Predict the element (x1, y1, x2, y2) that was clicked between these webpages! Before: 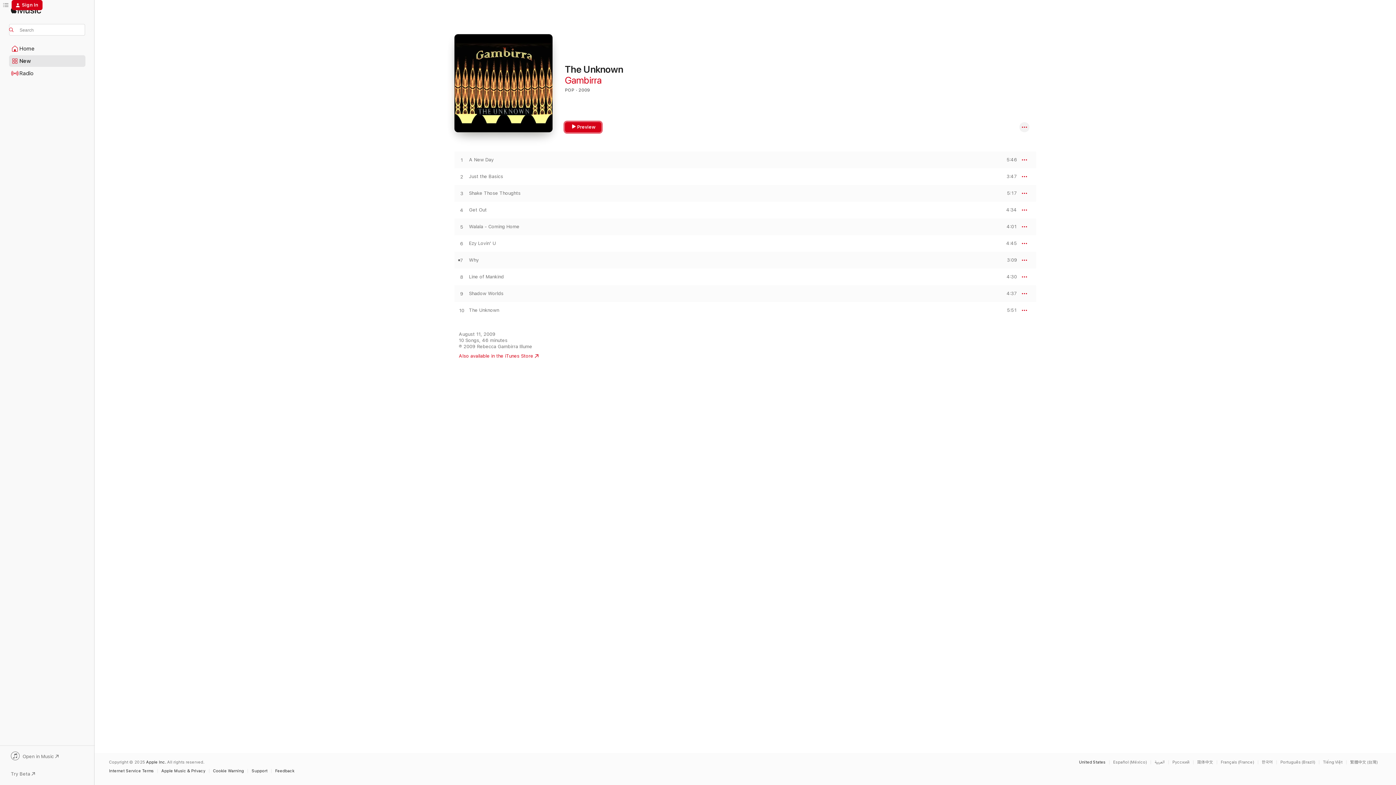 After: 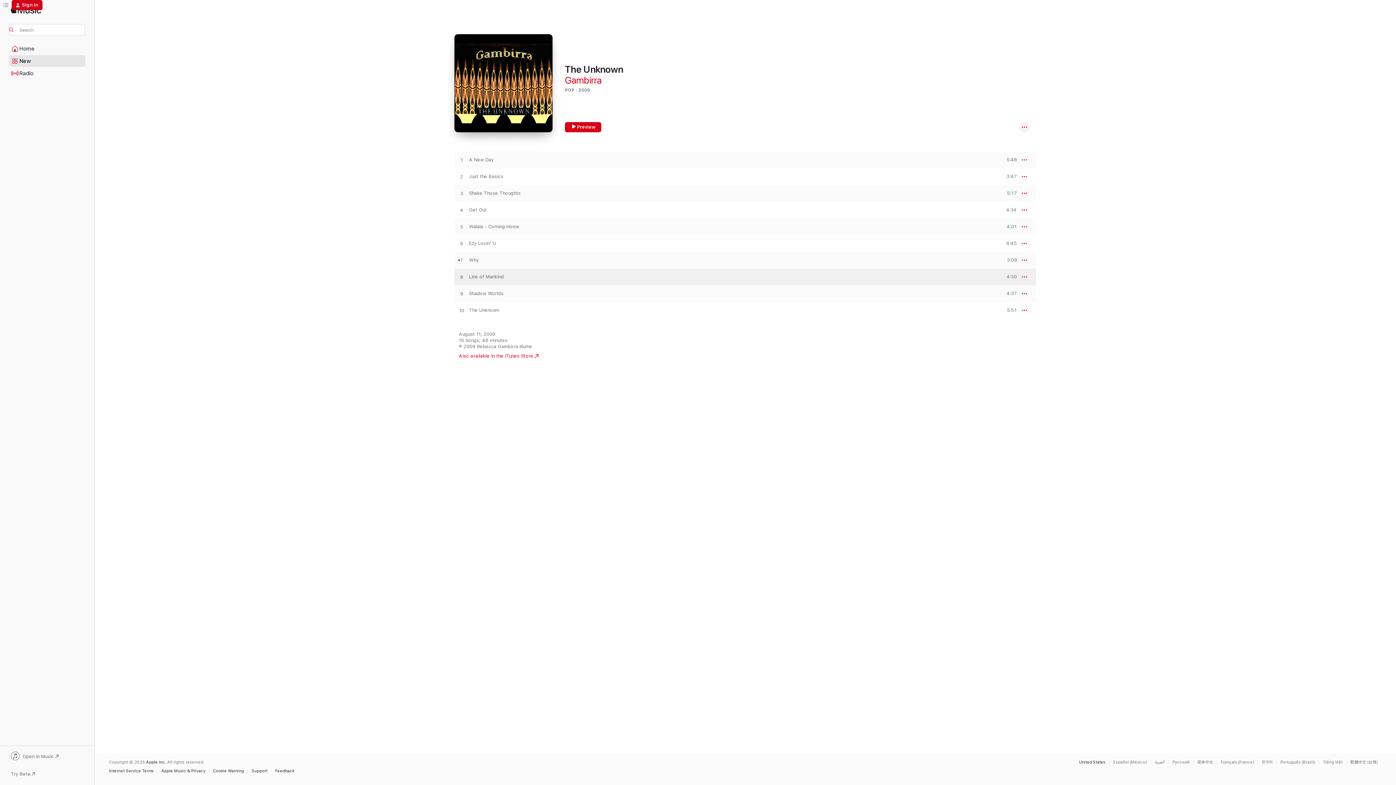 Action: label: Play Line of Mankind by Gambirra bbox: (454, 274, 469, 280)